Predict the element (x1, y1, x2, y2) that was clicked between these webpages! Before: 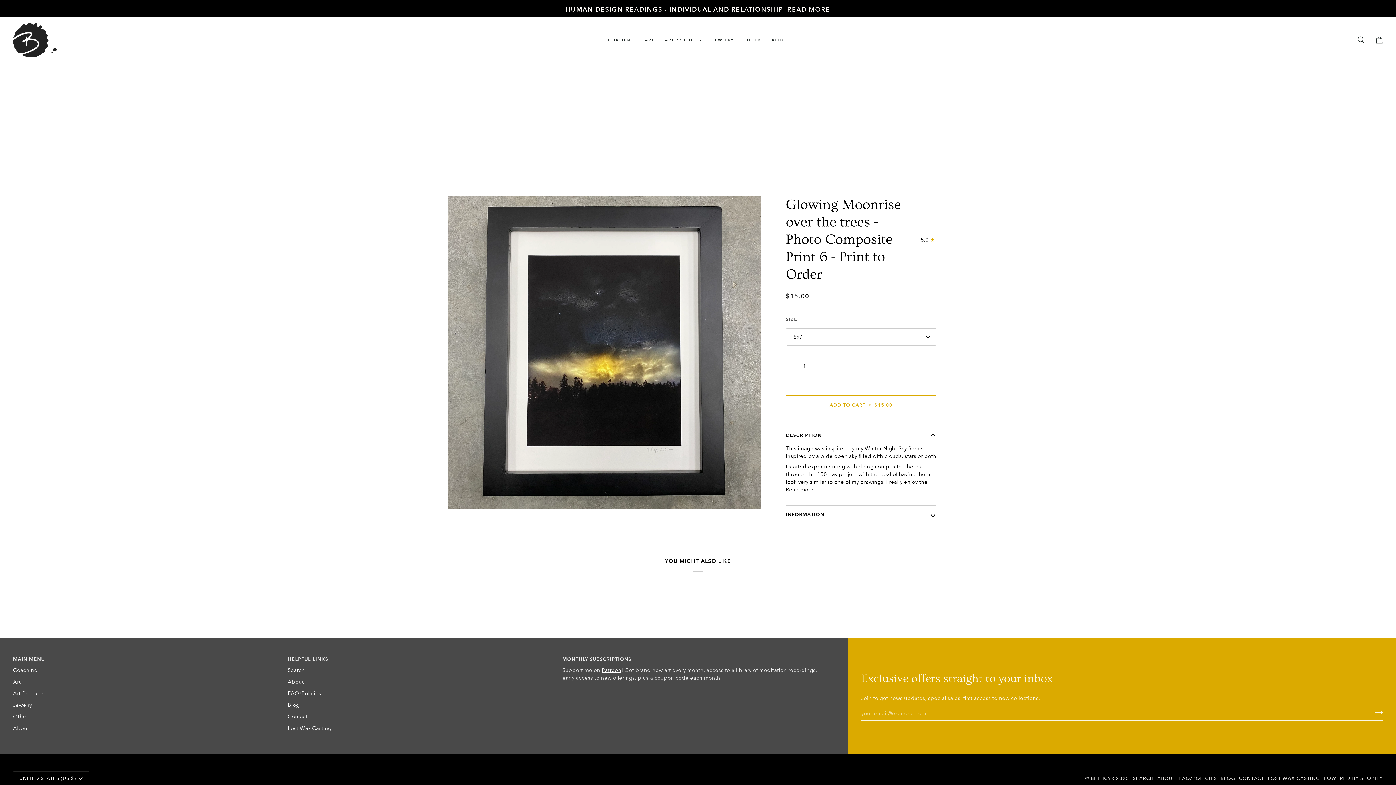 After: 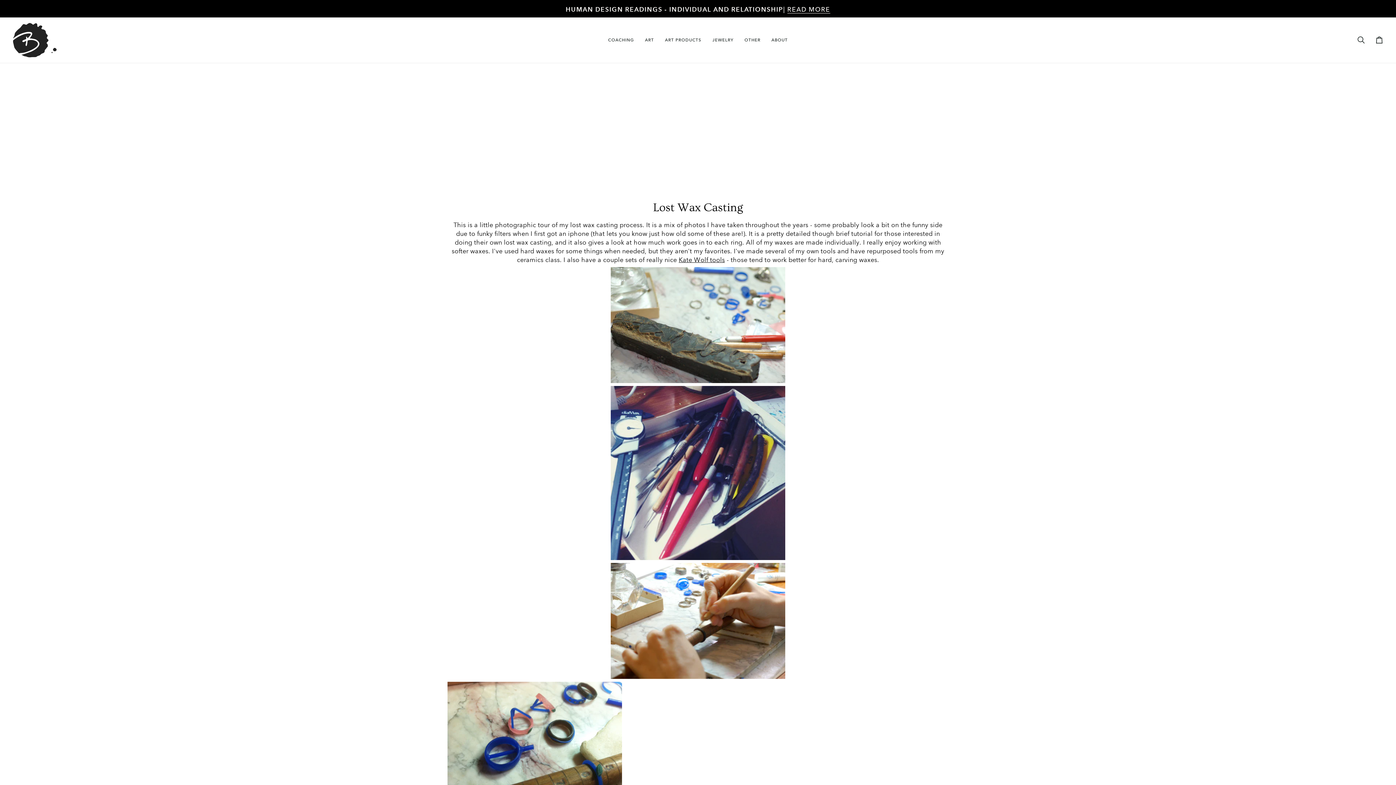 Action: label: Lost Wax Casting bbox: (287, 725, 331, 731)